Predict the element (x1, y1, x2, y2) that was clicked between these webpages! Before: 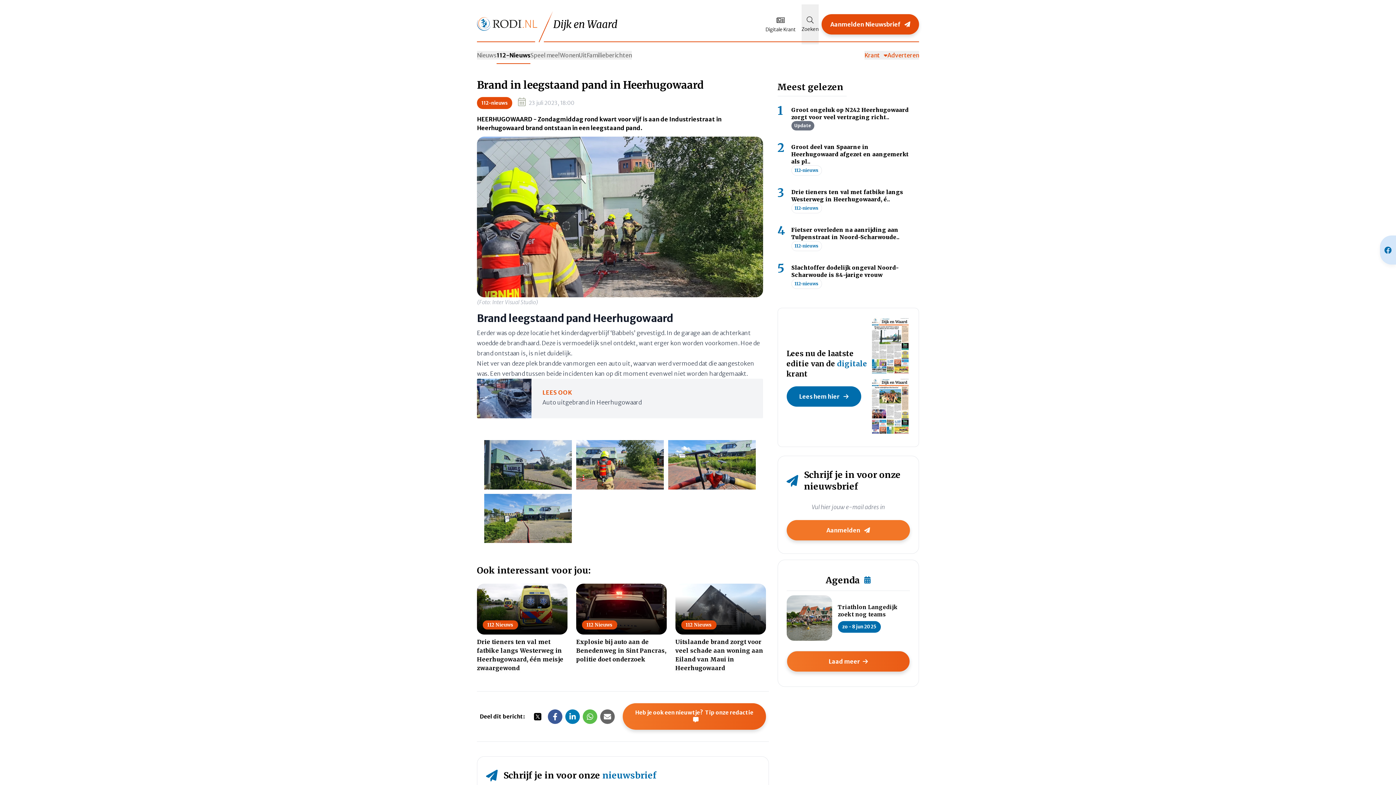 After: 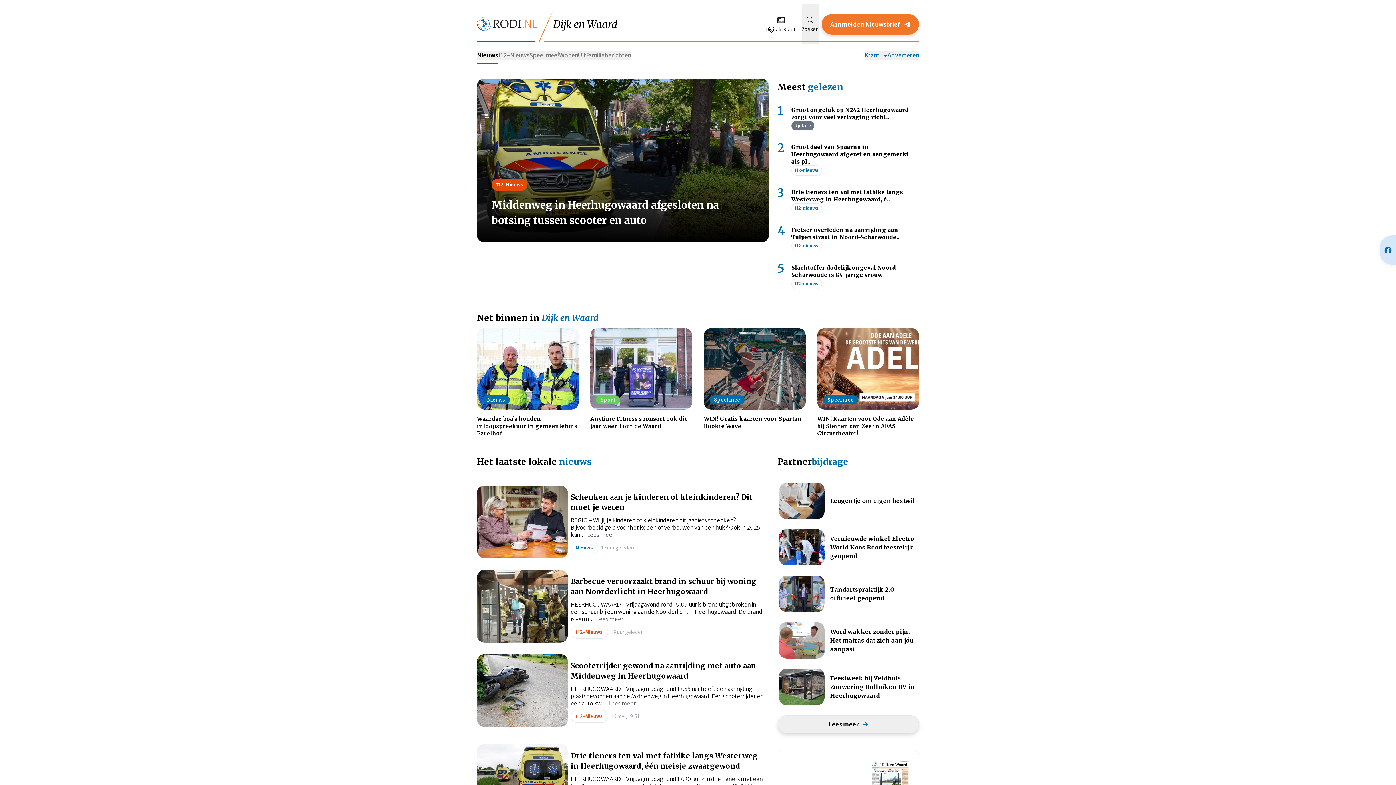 Action: label: Dijk en Waard bbox: (477, 5, 617, 42)